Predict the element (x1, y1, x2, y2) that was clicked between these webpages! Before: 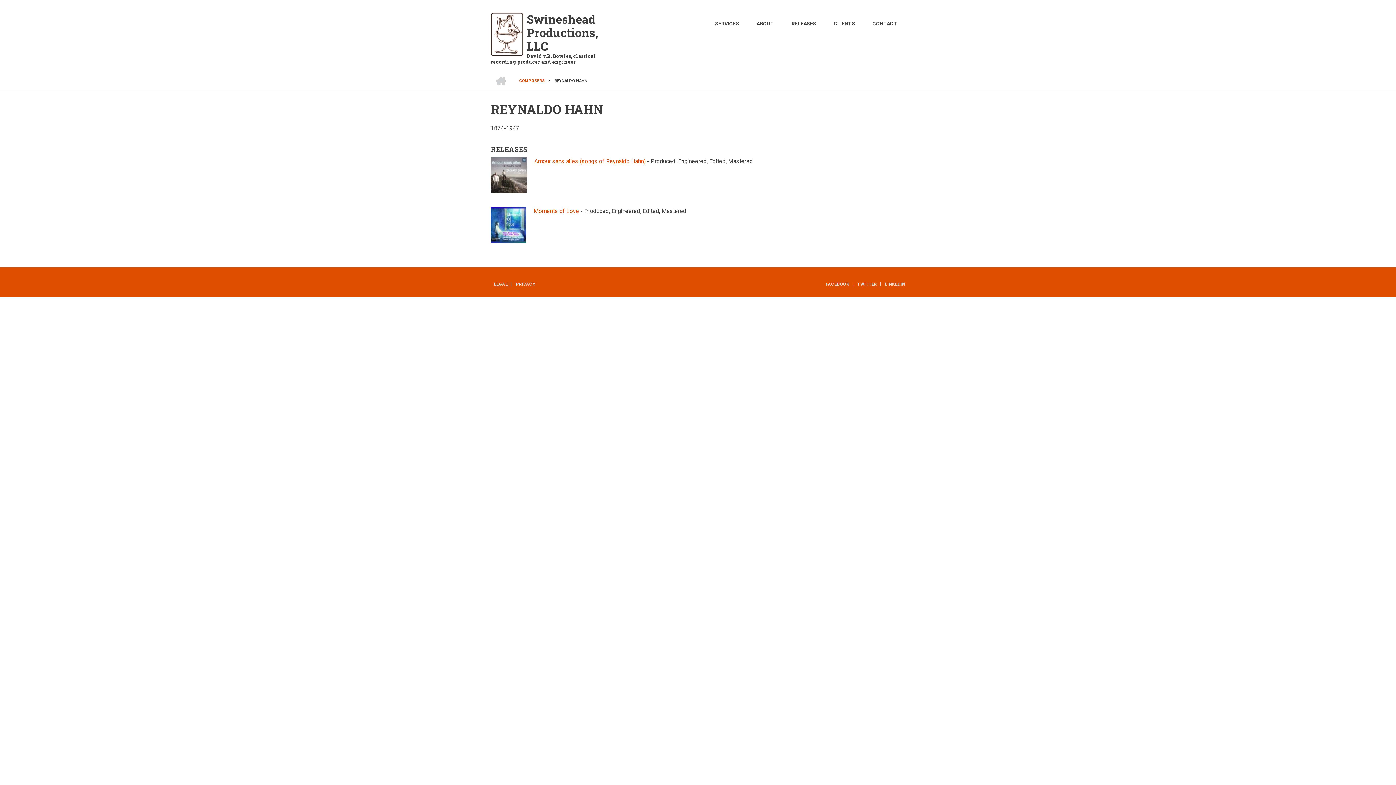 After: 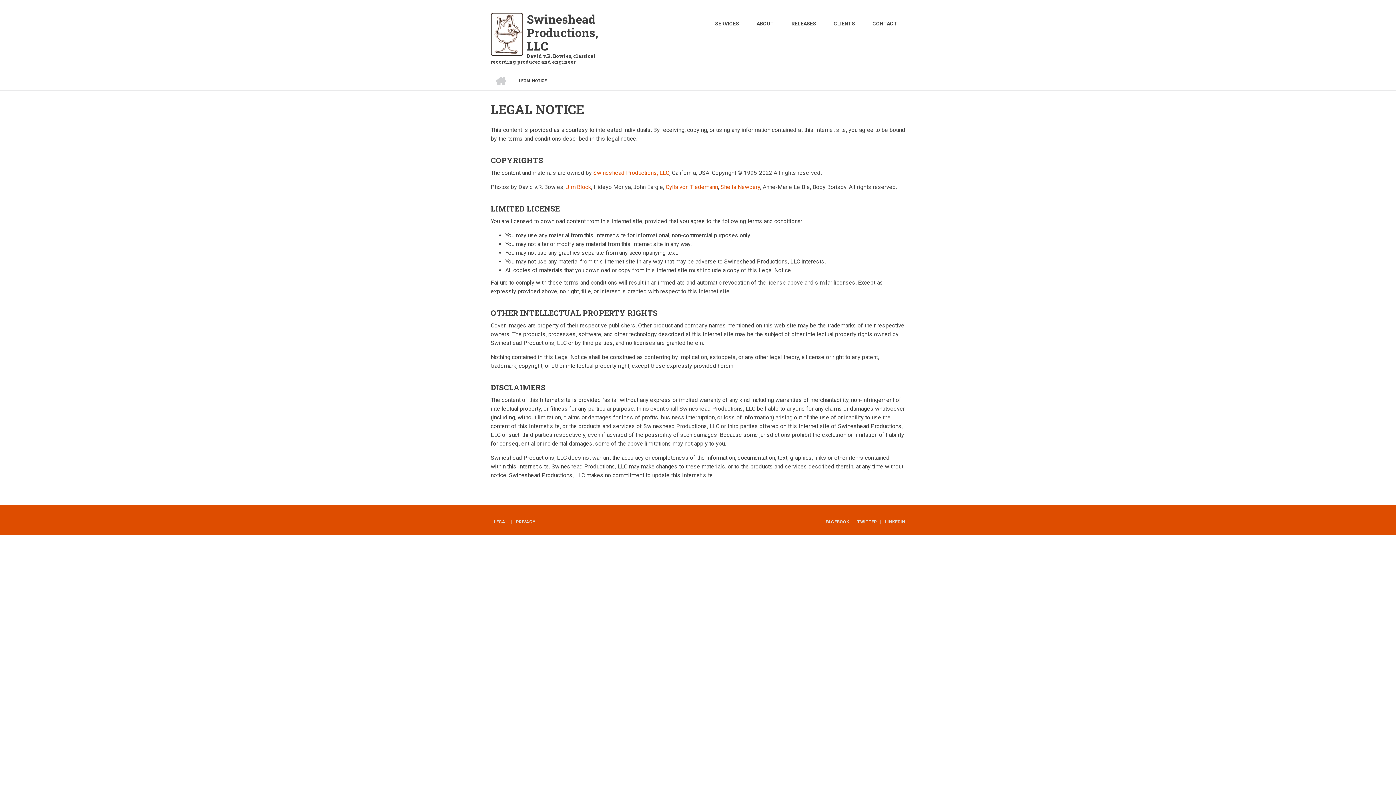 Action: label: LEGAL bbox: (490, 282, 512, 286)